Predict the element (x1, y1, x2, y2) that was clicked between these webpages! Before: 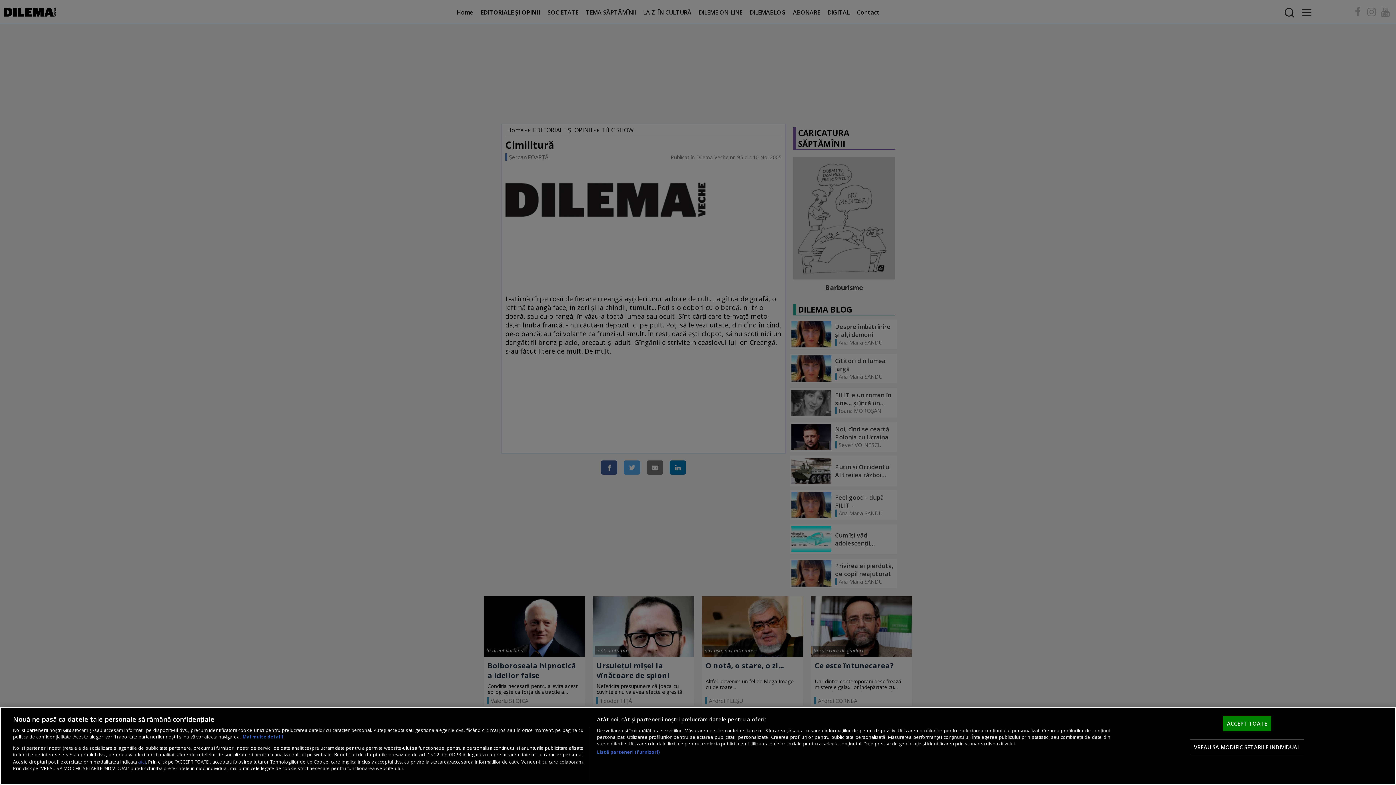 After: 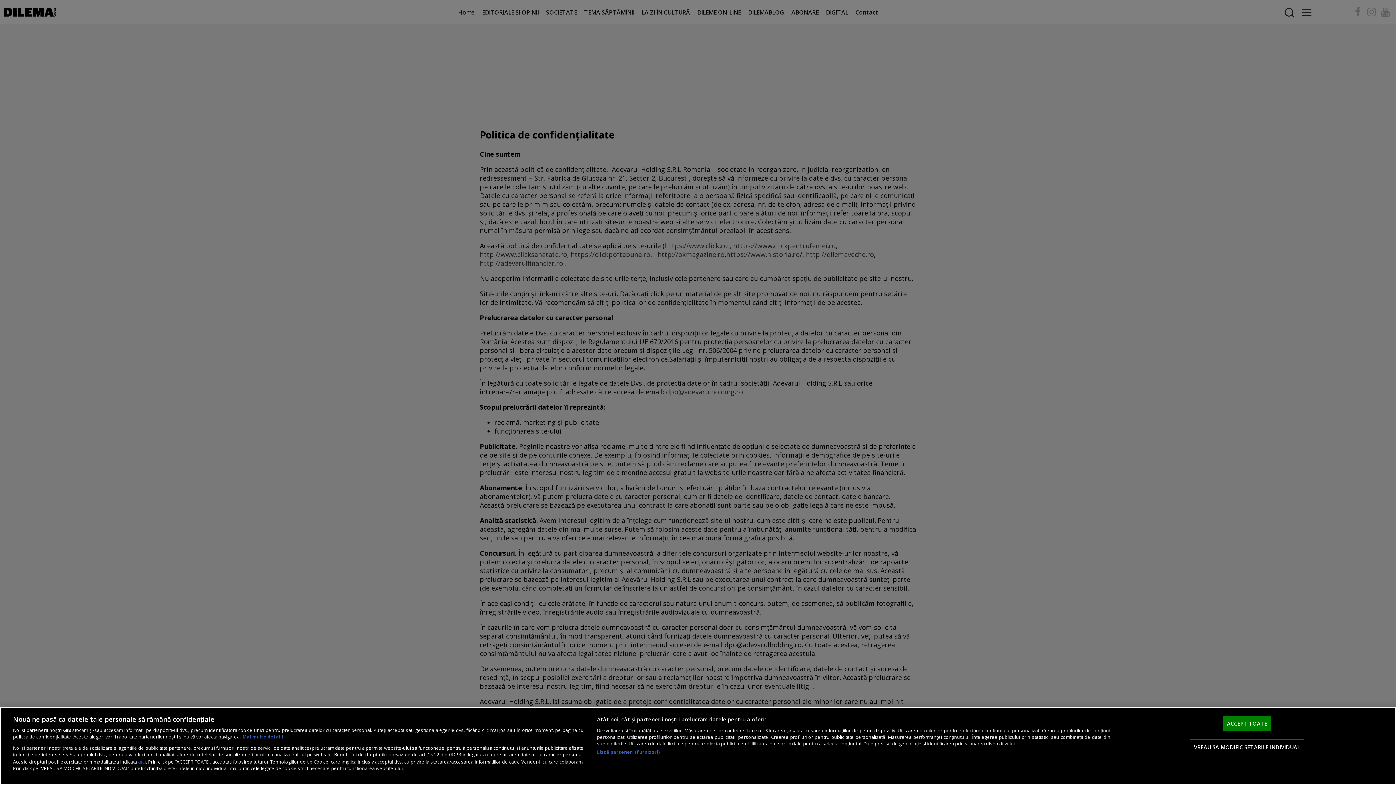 Action: bbox: (138, 758, 145, 765) label: aici